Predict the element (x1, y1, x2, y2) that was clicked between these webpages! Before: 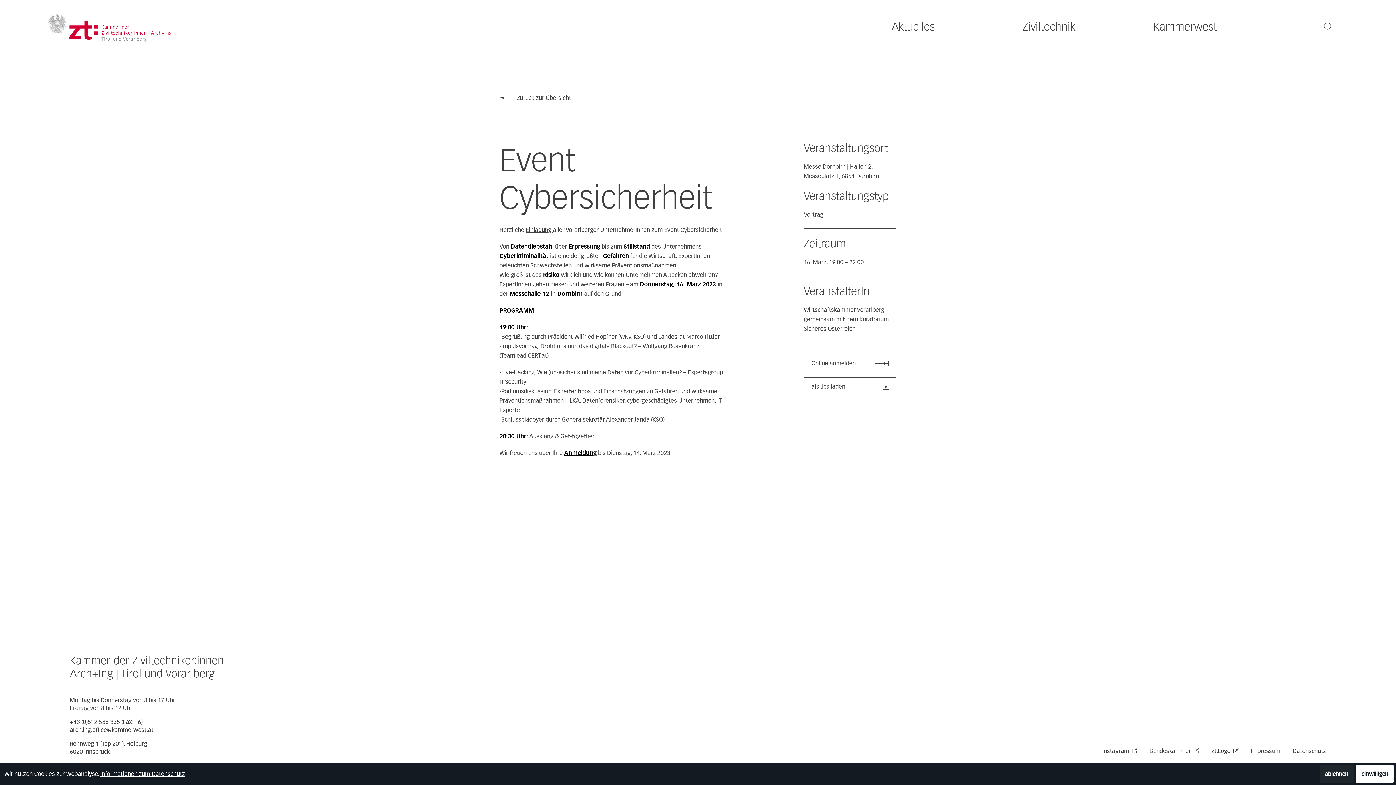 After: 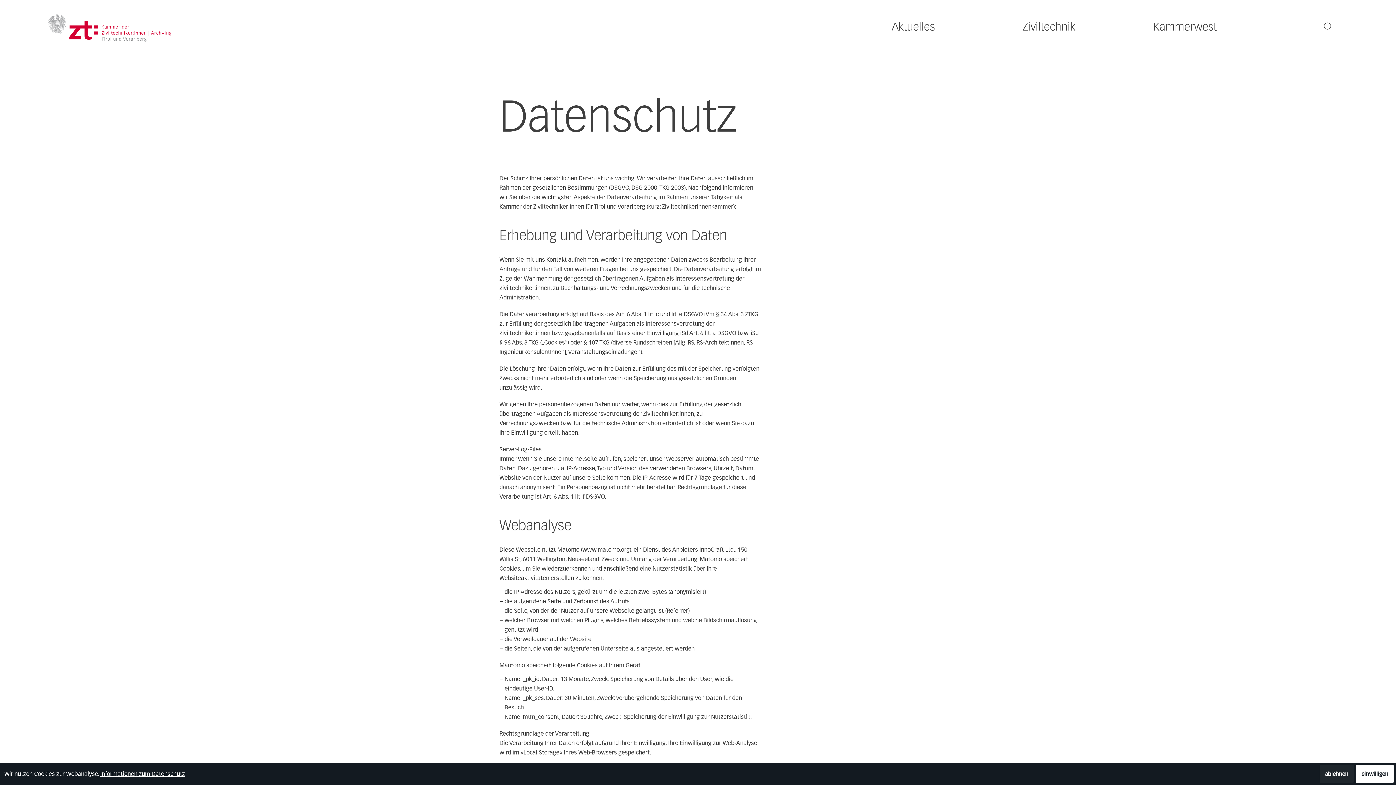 Action: label: Informationen zum Datenschutz bbox: (100, 770, 185, 777)